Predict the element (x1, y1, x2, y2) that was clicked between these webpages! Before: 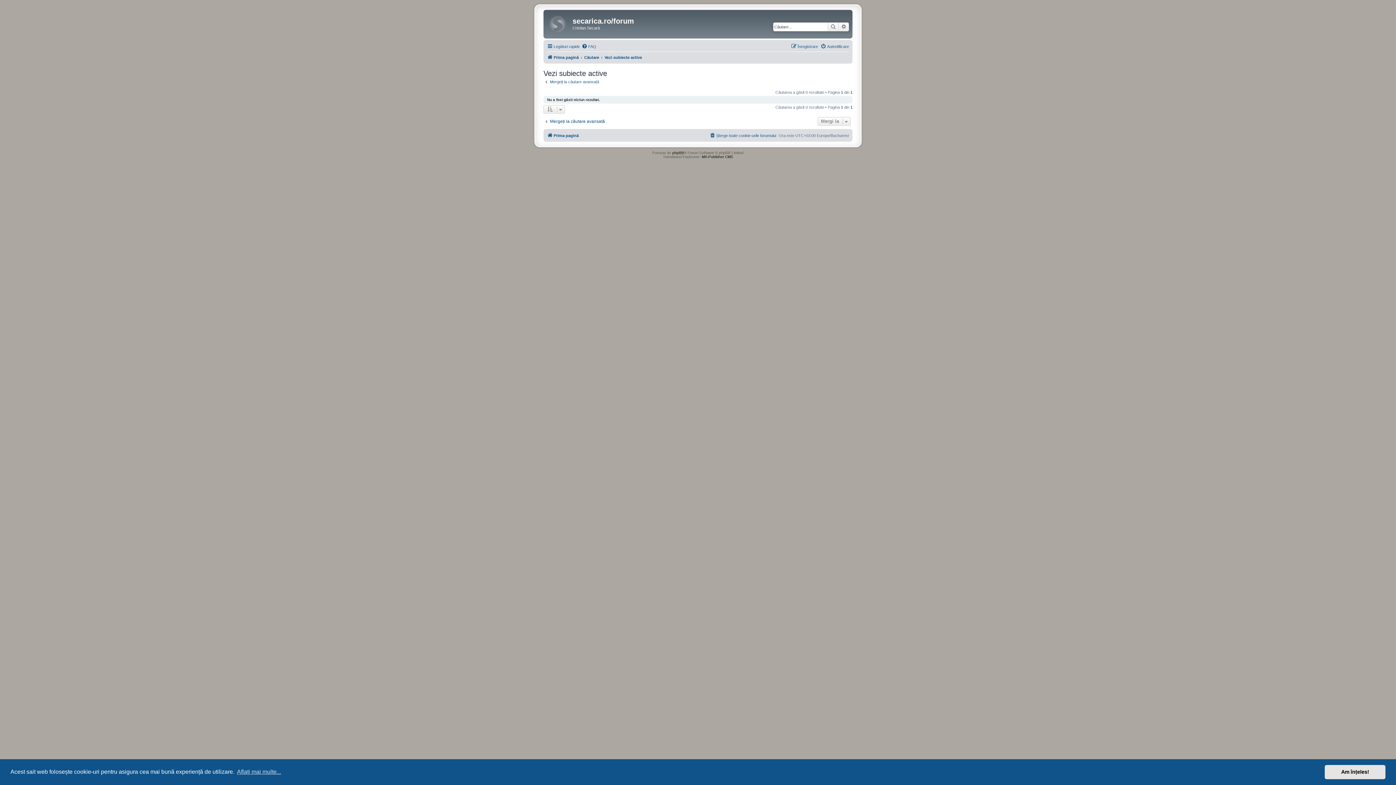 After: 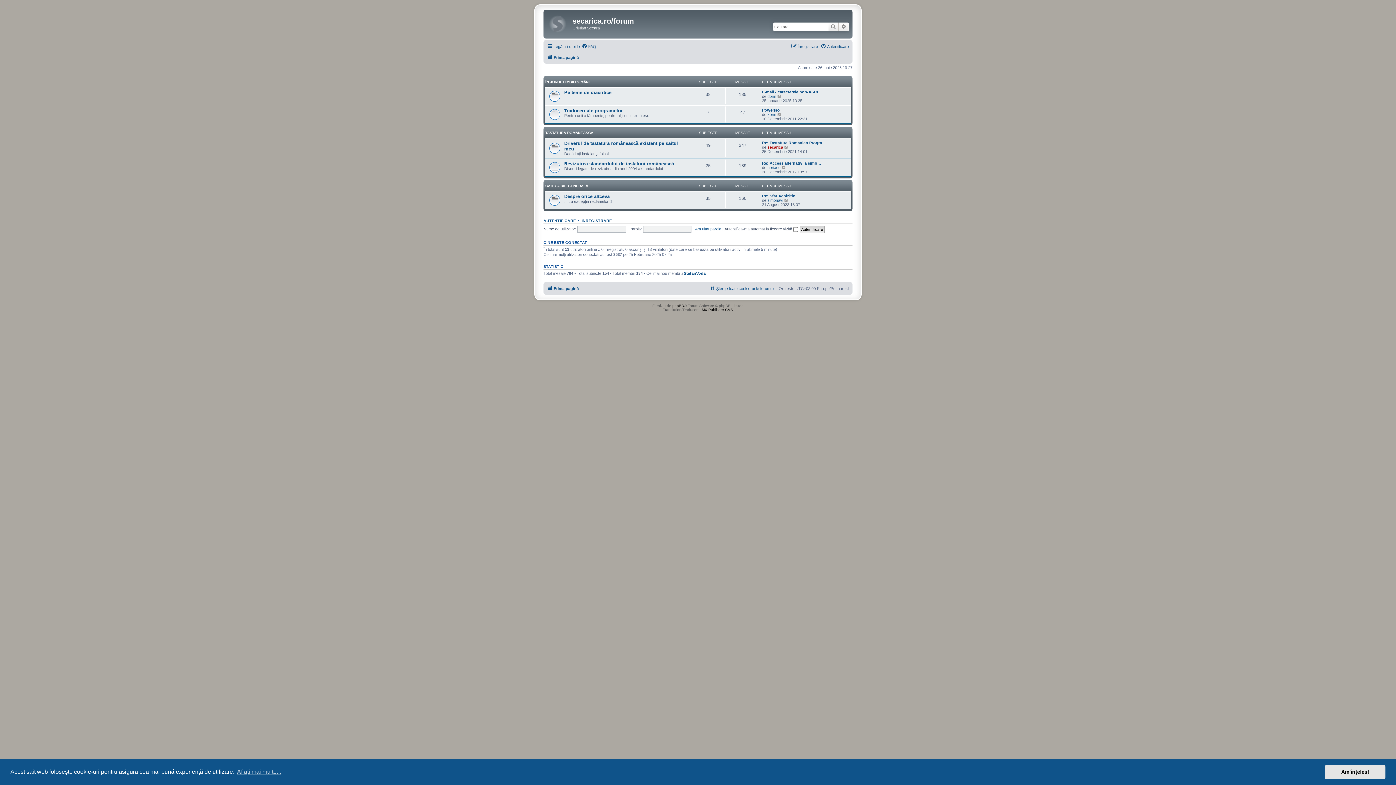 Action: bbox: (547, 131, 578, 140) label: Prima pagină